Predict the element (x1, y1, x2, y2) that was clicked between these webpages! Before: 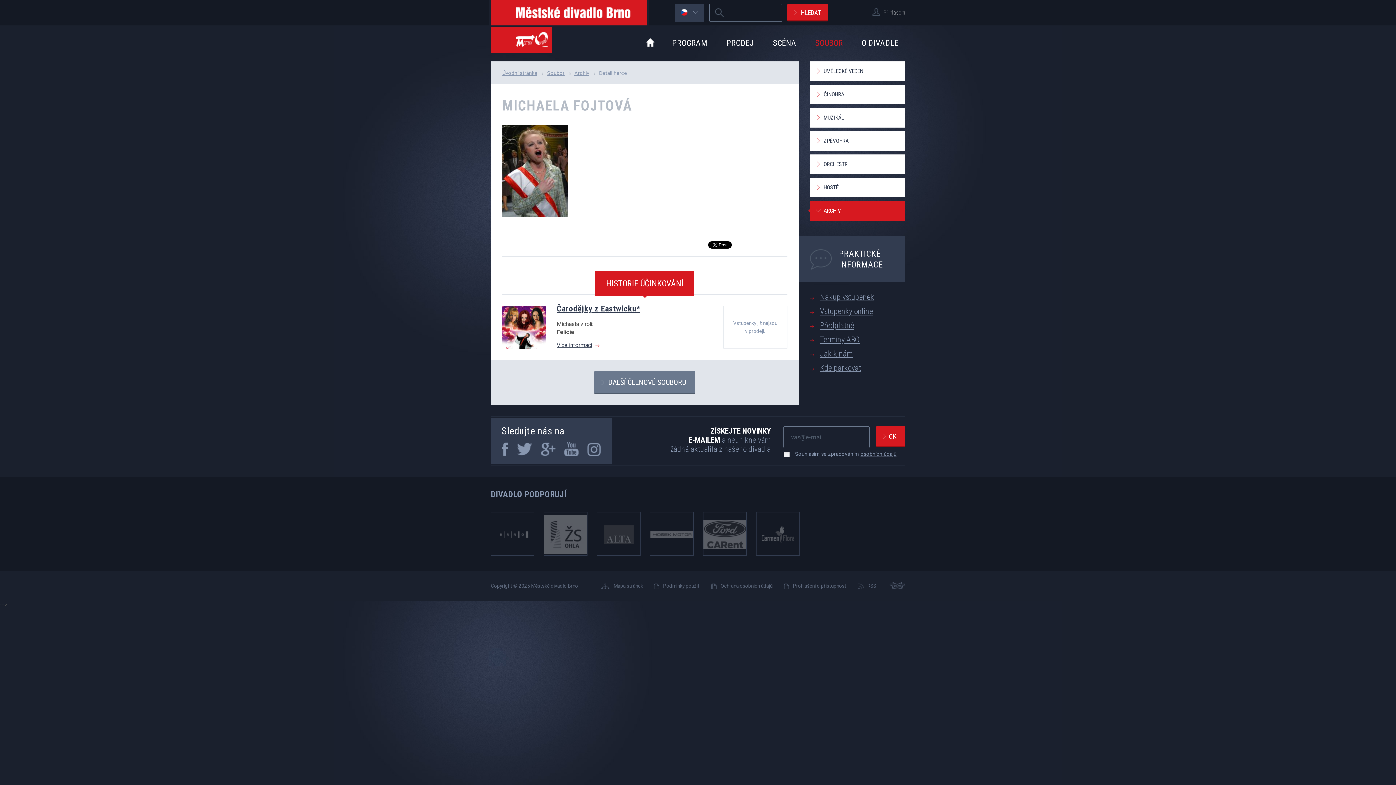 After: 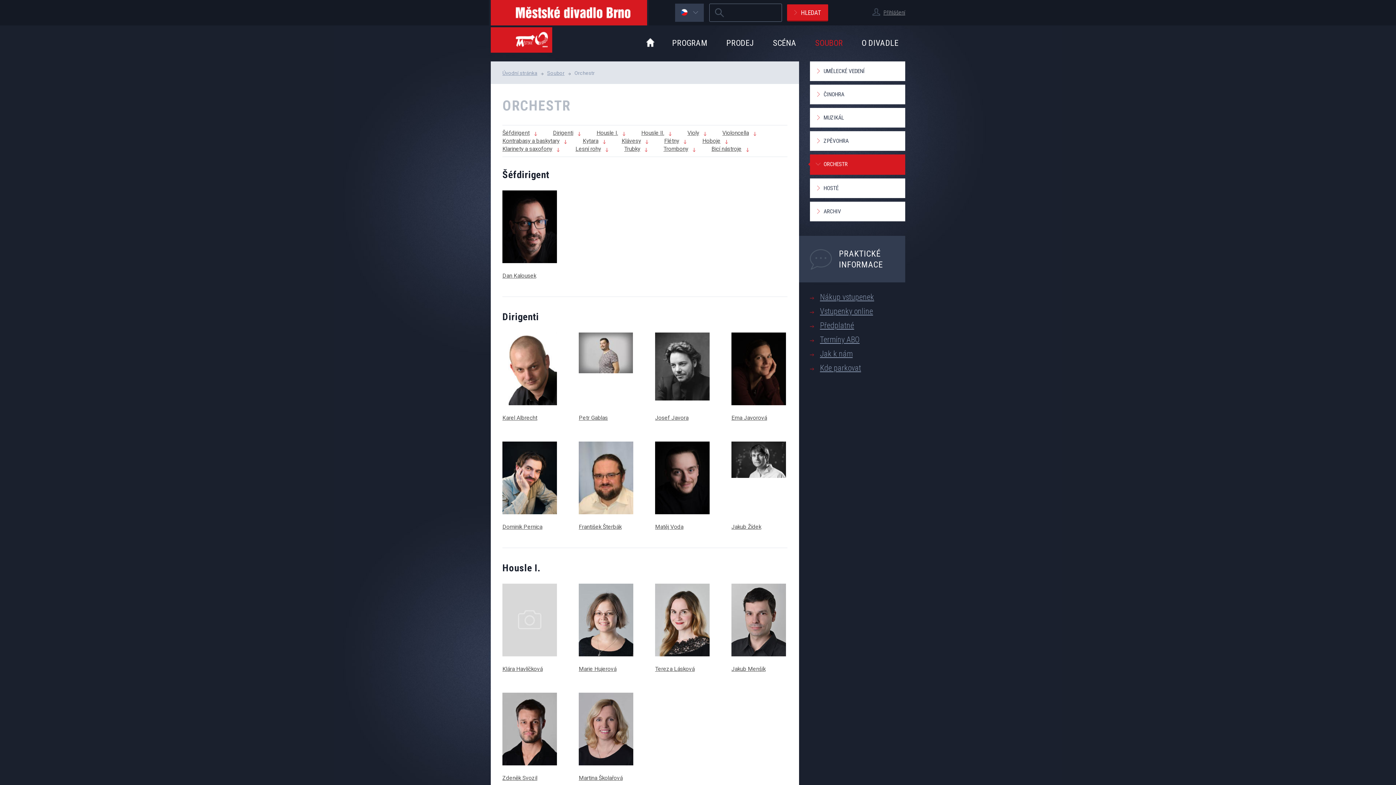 Action: label: ORCHESTR bbox: (810, 154, 905, 174)